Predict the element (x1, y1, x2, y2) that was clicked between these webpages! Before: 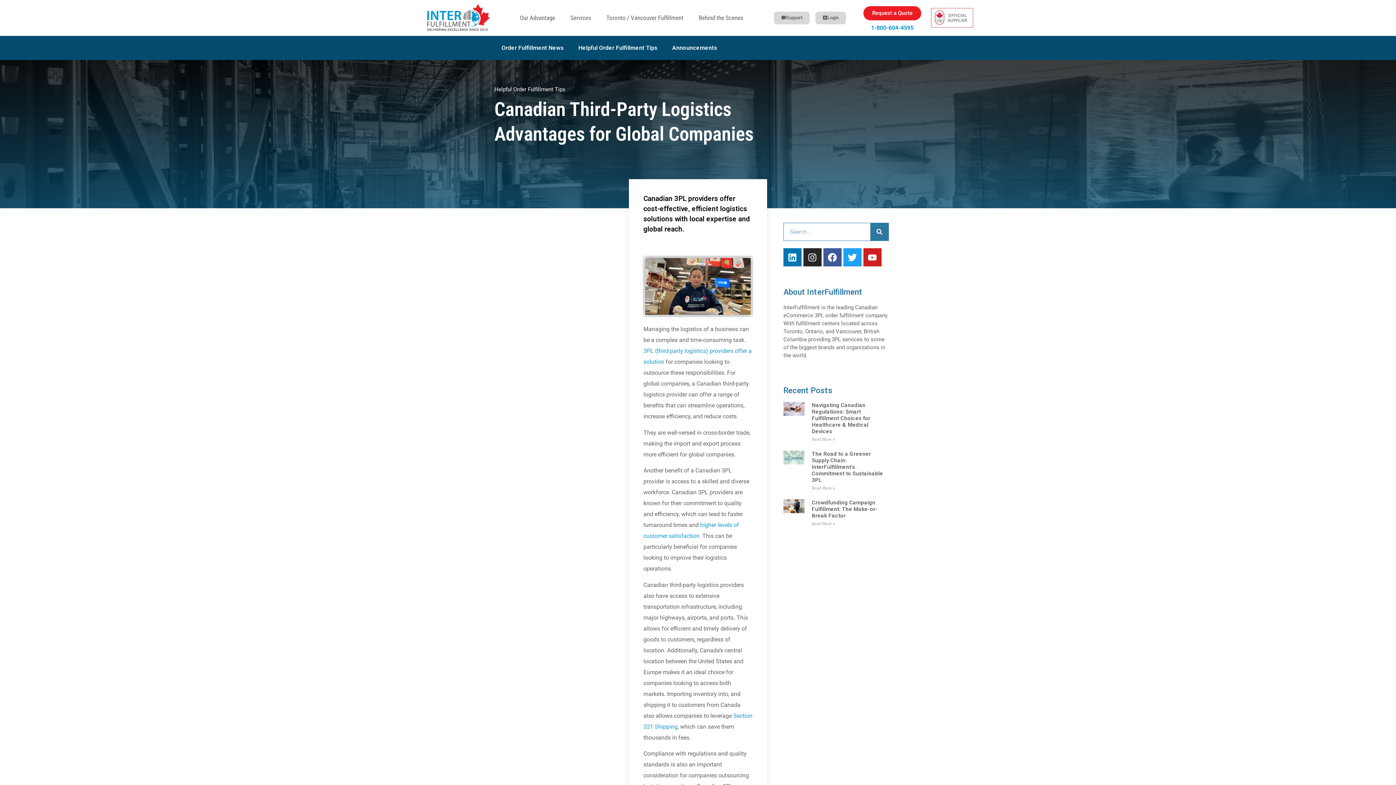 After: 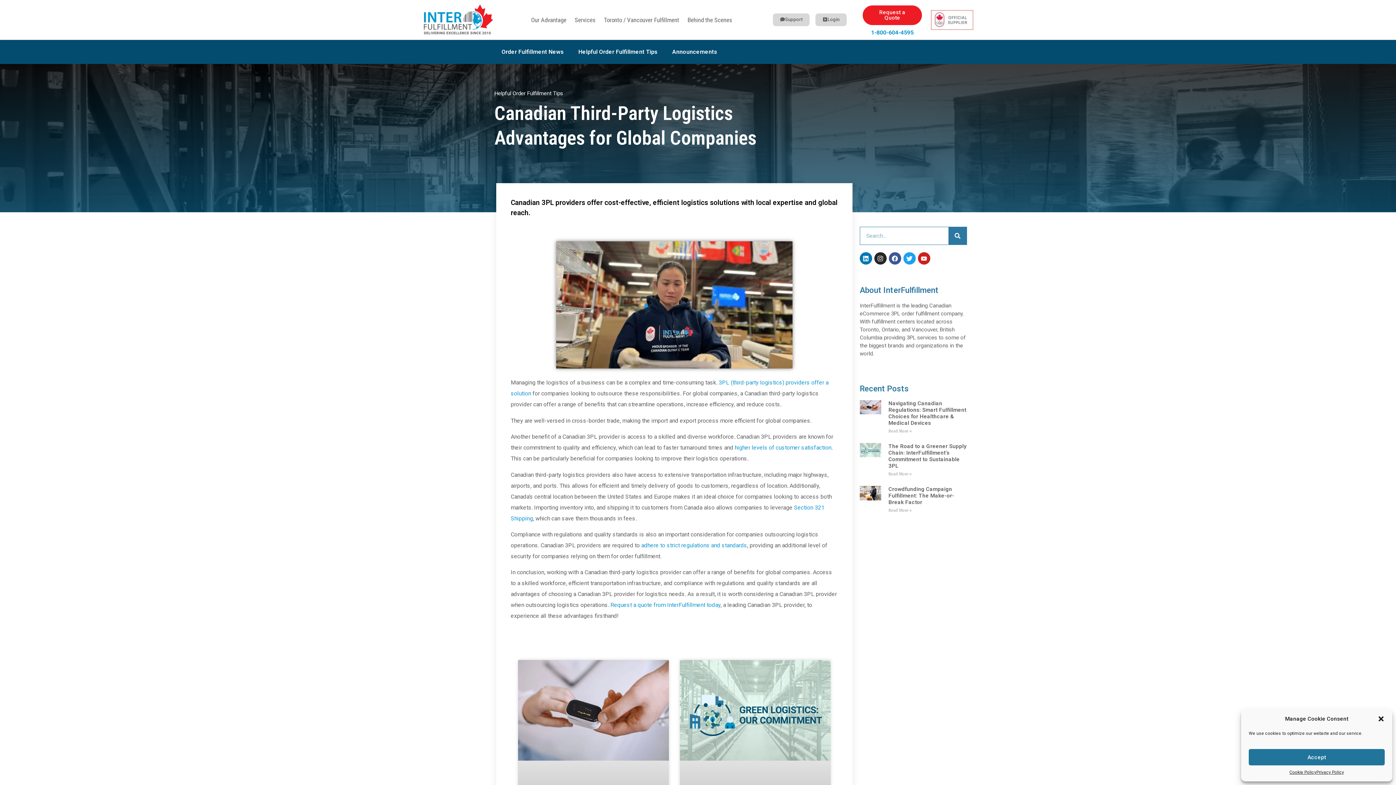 Action: label: Twitter bbox: (843, 248, 861, 266)